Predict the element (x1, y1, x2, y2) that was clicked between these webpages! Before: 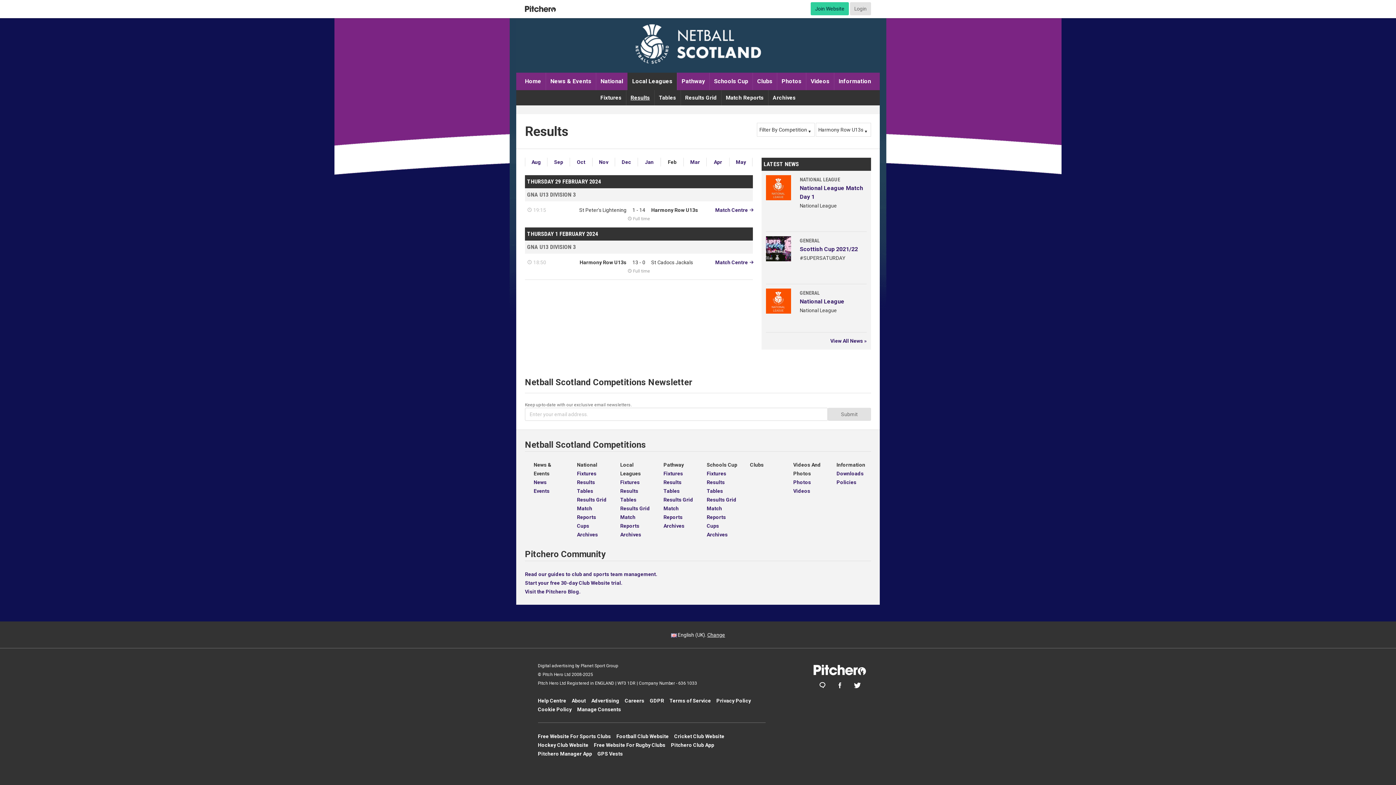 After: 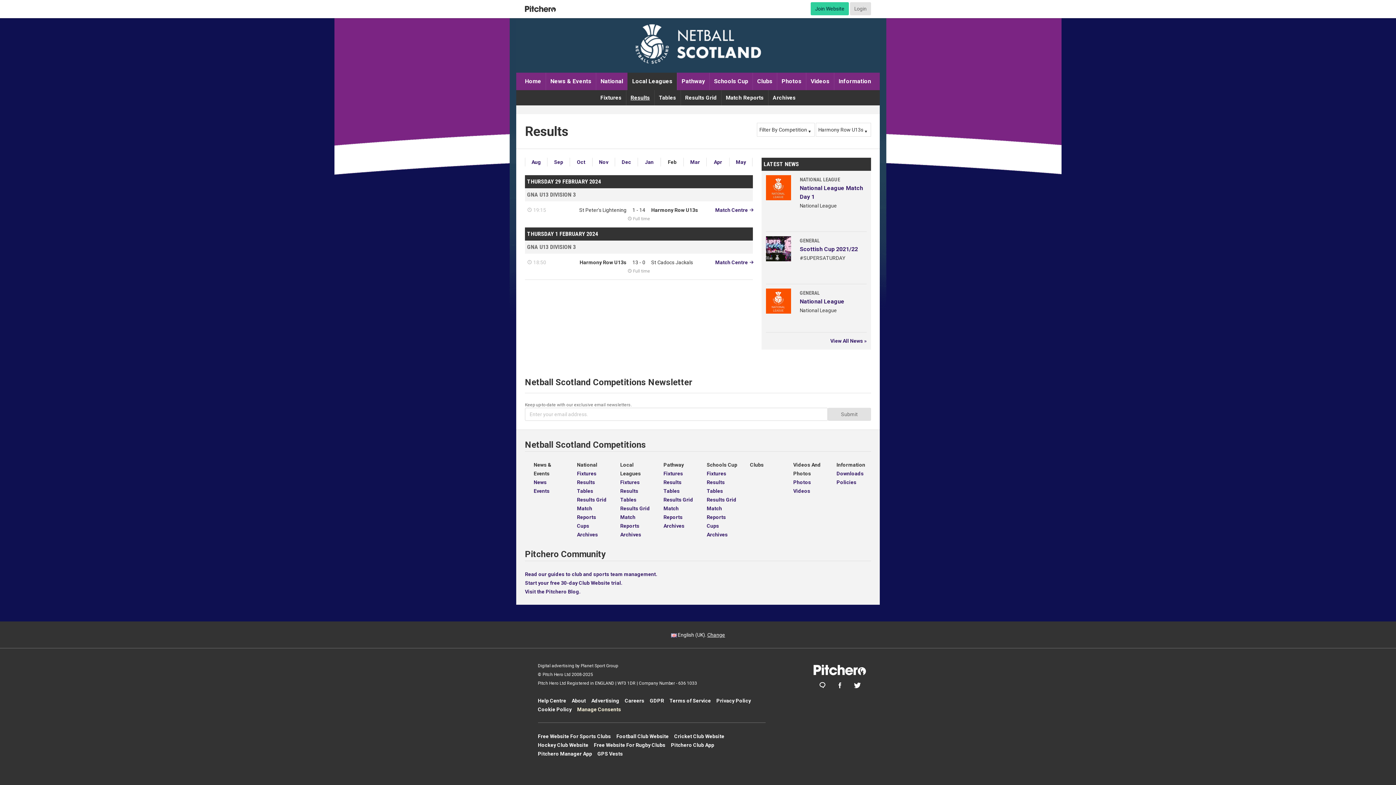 Action: label: Manage Consents bbox: (577, 706, 621, 712)